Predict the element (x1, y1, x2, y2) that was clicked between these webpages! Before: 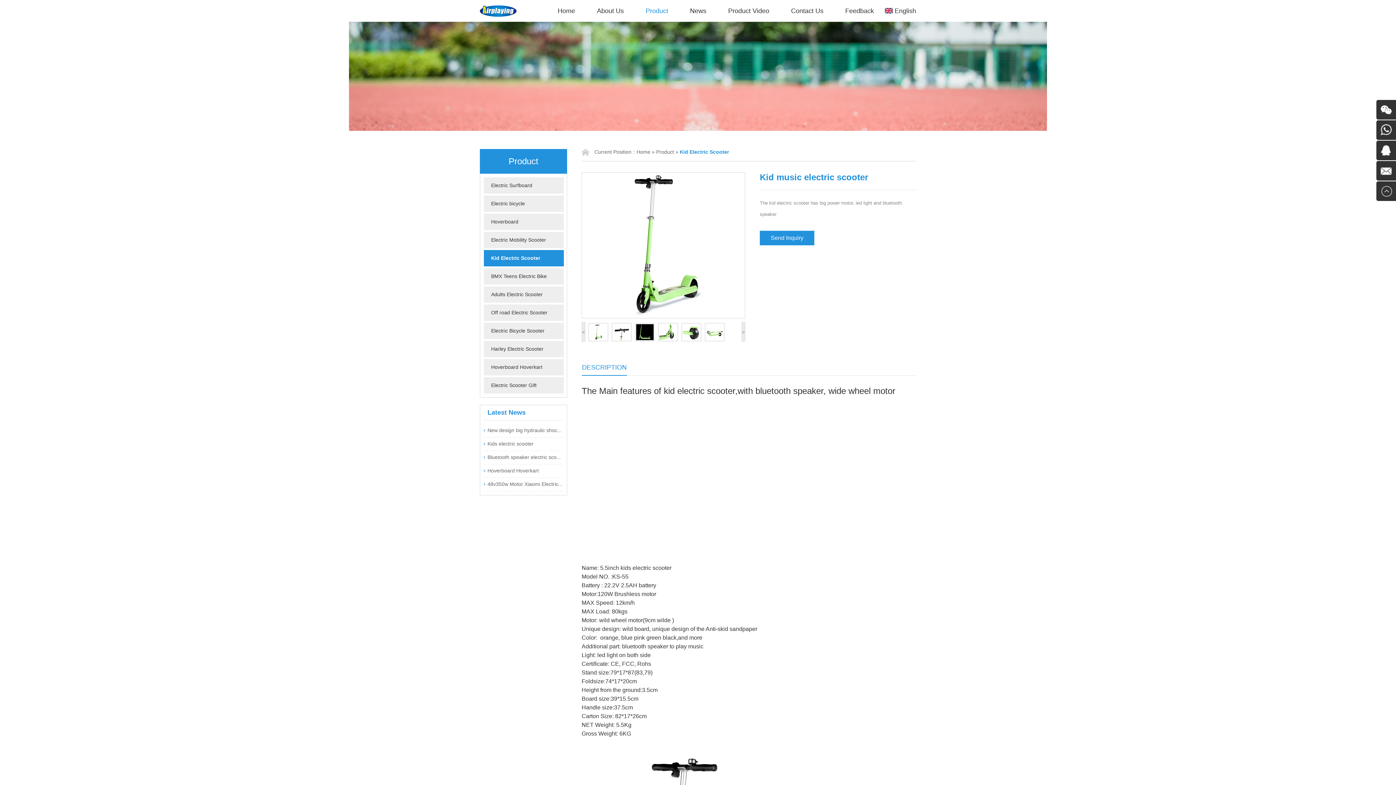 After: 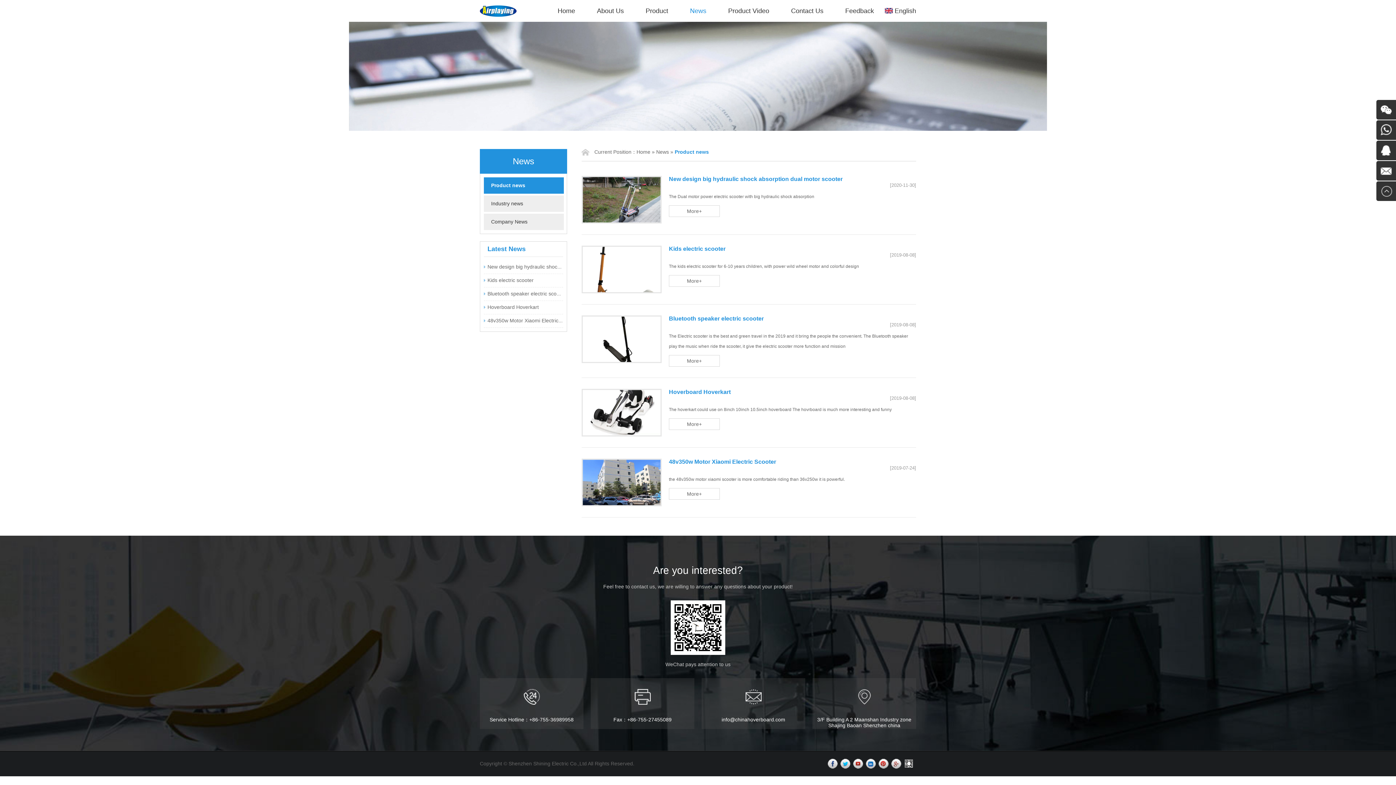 Action: bbox: (487, 409, 525, 416) label: Latest News